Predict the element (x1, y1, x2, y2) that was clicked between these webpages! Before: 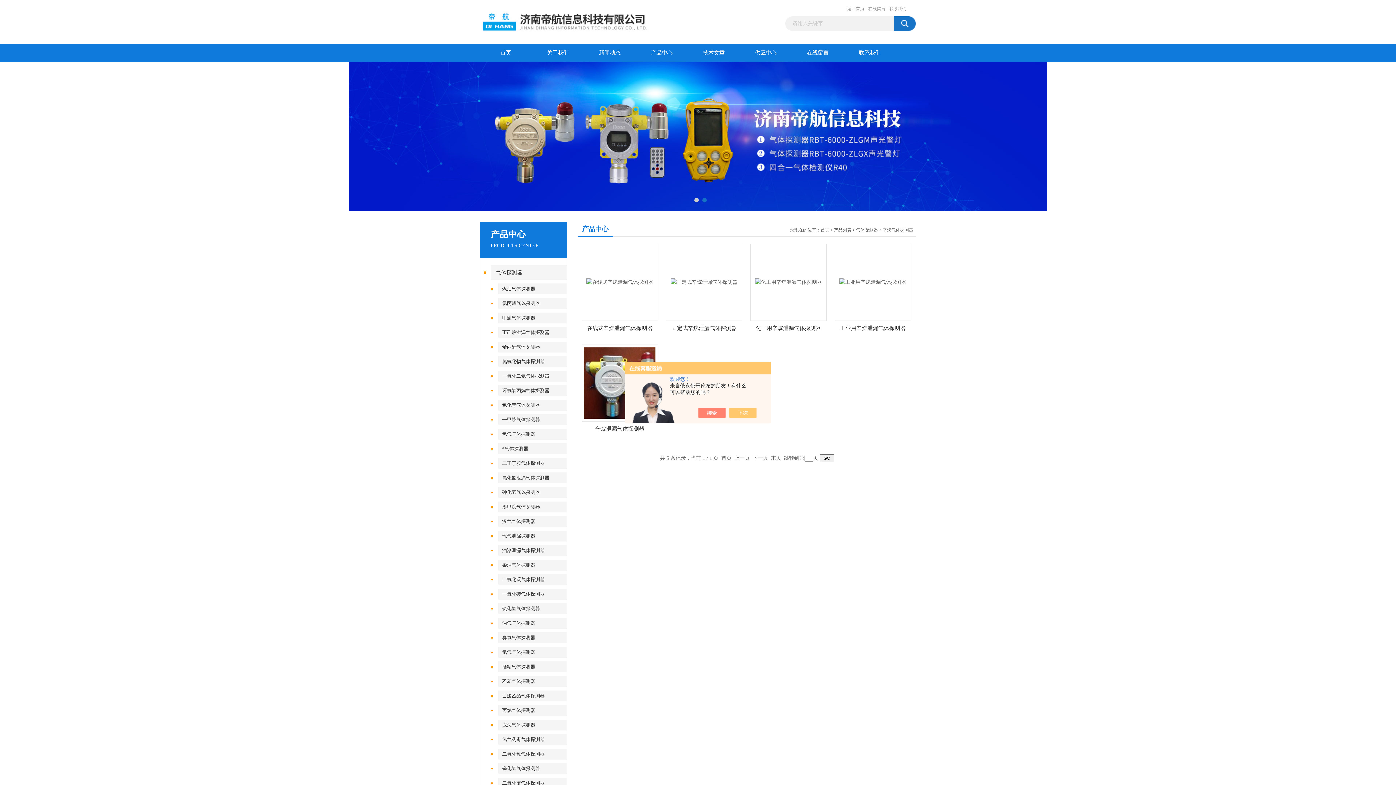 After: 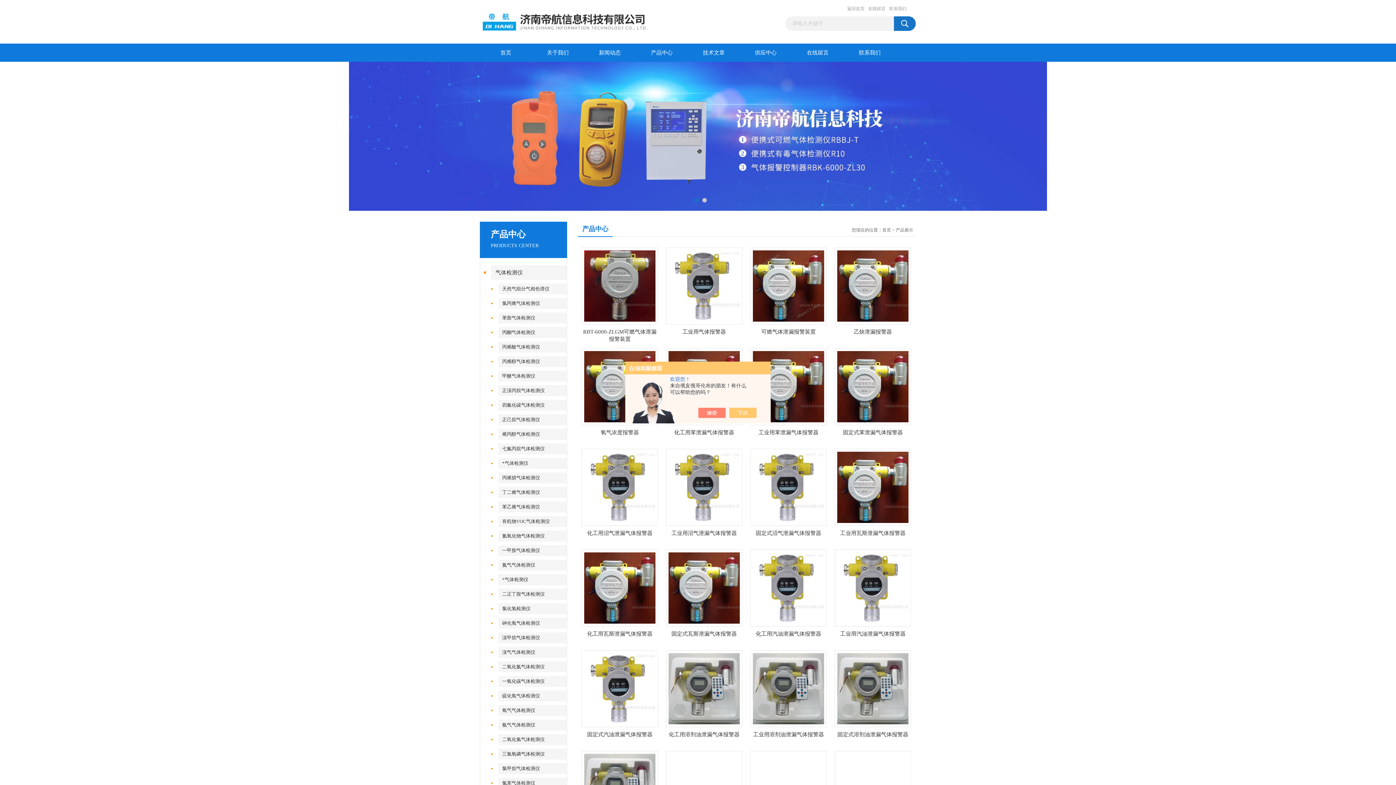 Action: bbox: (349, 206, 1047, 212)